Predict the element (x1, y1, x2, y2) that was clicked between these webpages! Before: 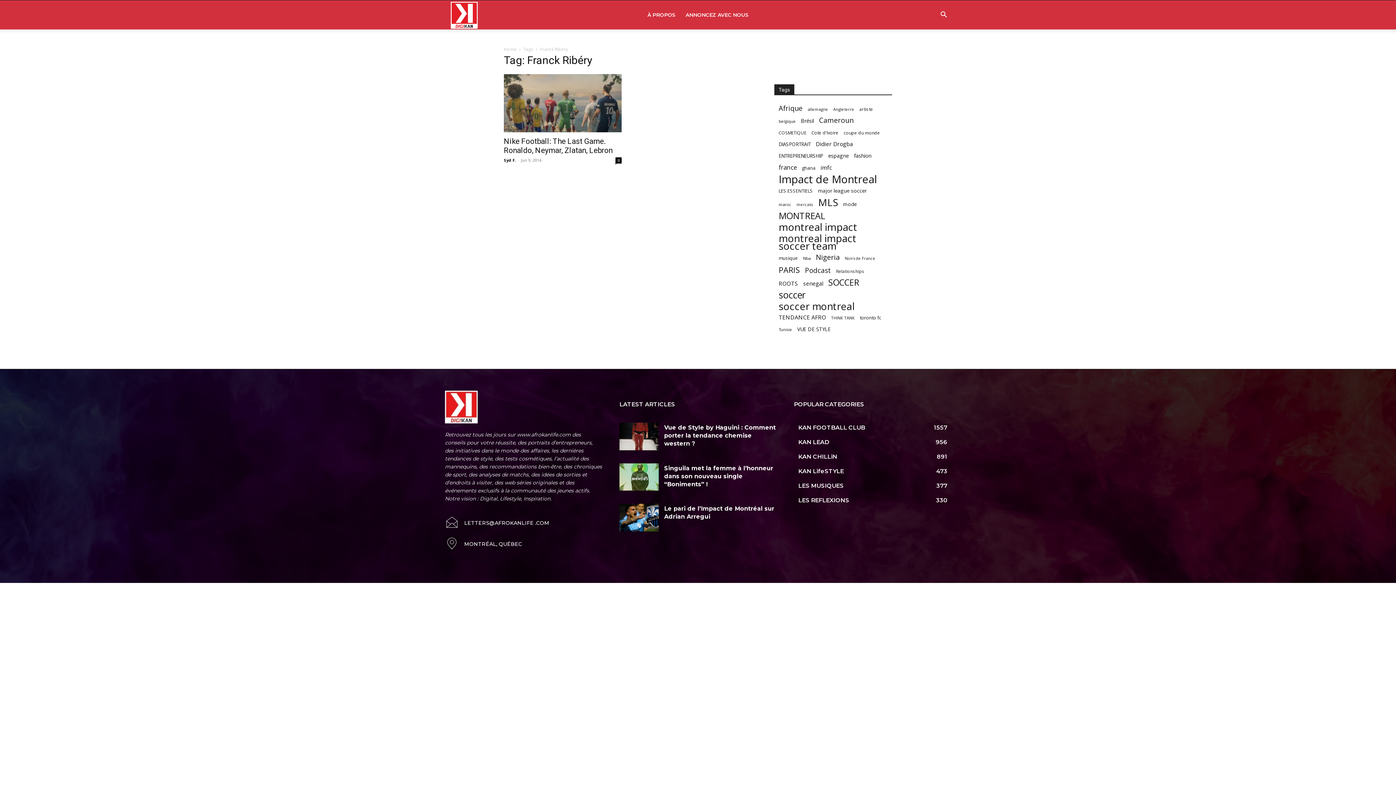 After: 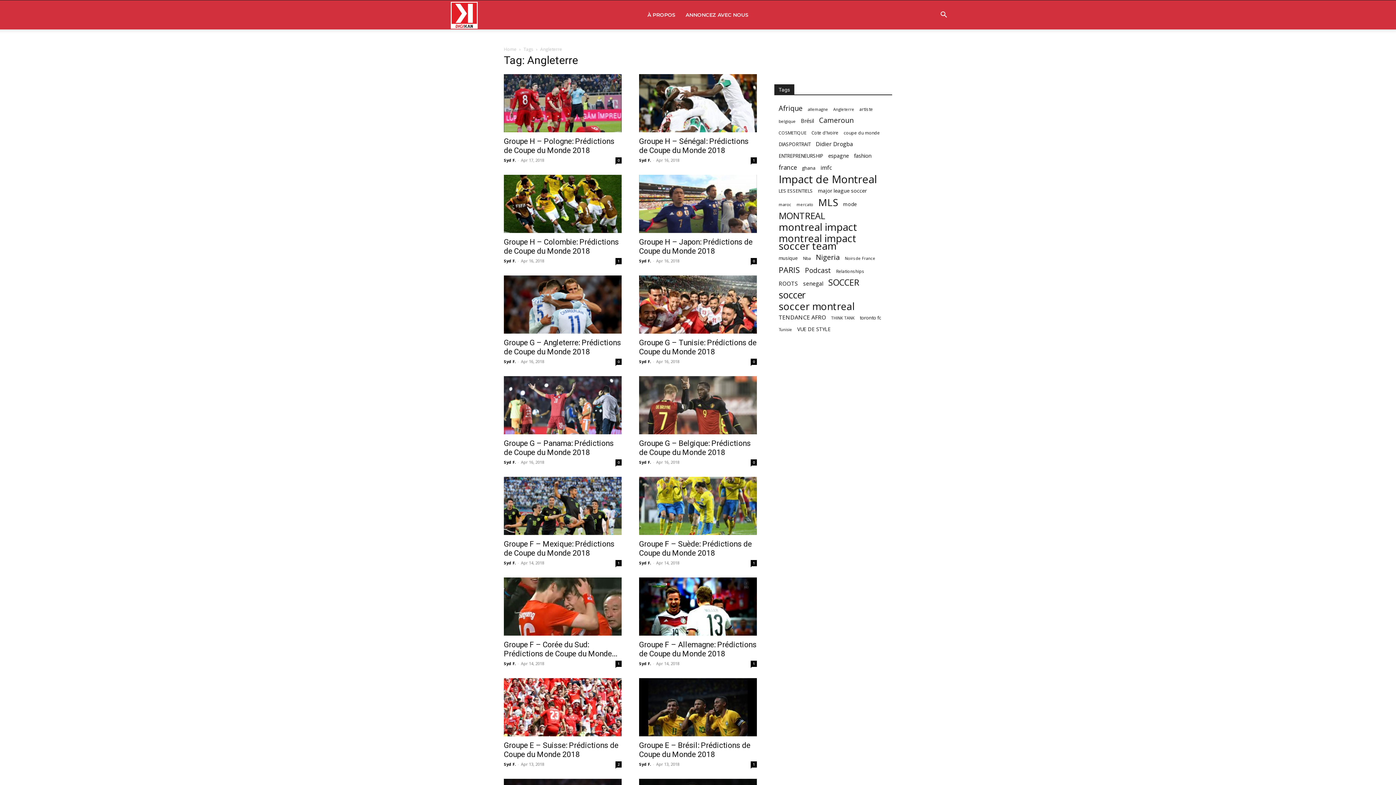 Action: label: Angleterre (53 items) bbox: (833, 105, 854, 113)